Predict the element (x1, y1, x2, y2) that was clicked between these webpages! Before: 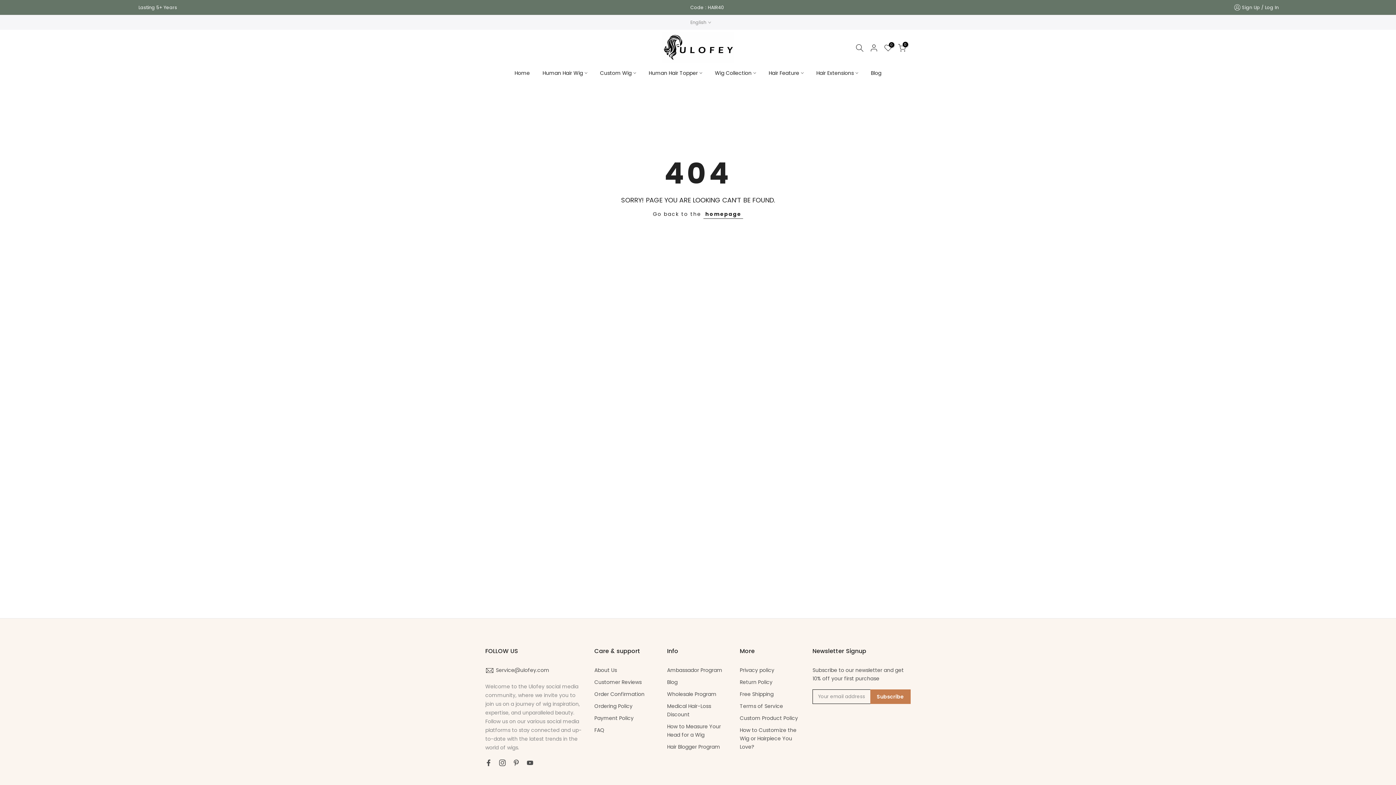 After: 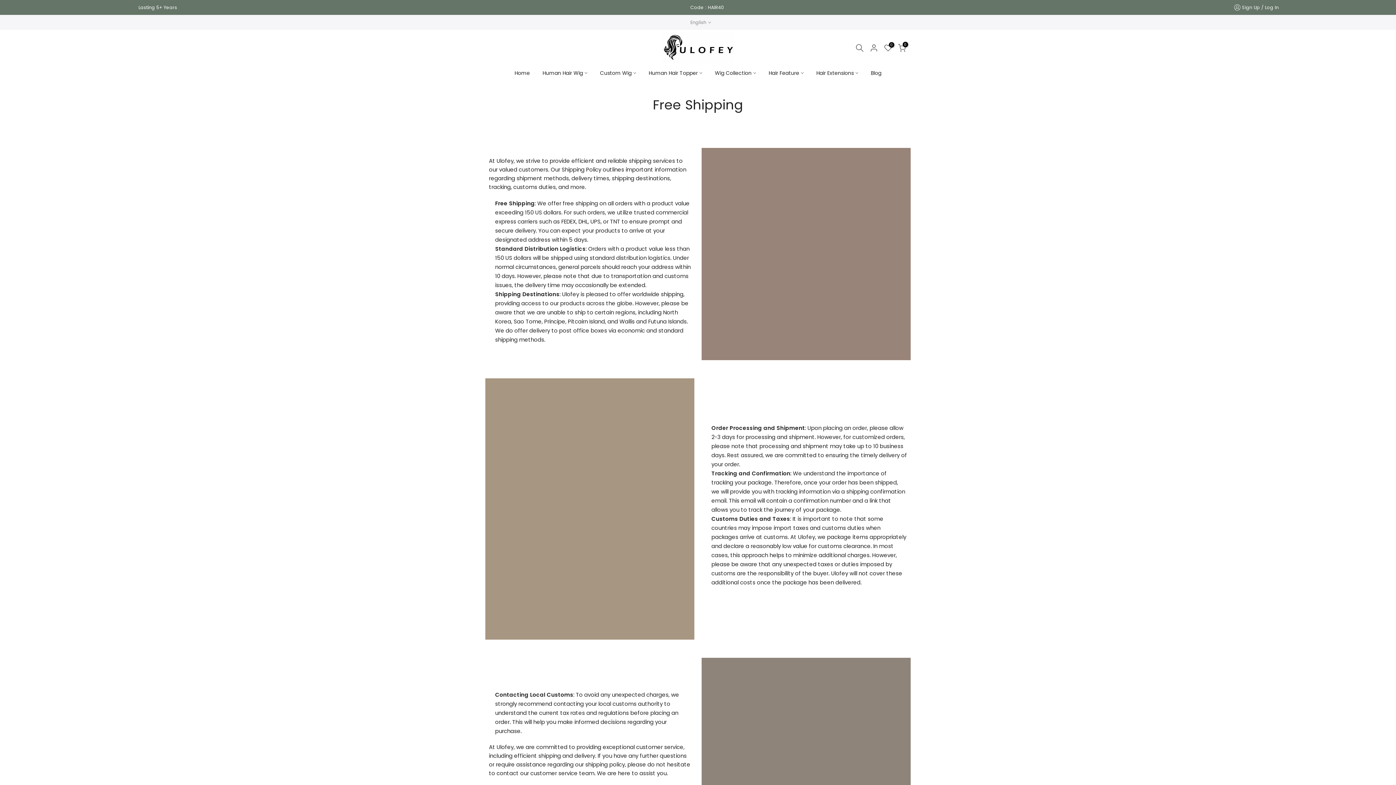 Action: bbox: (740, 690, 773, 698) label: Free Shipping